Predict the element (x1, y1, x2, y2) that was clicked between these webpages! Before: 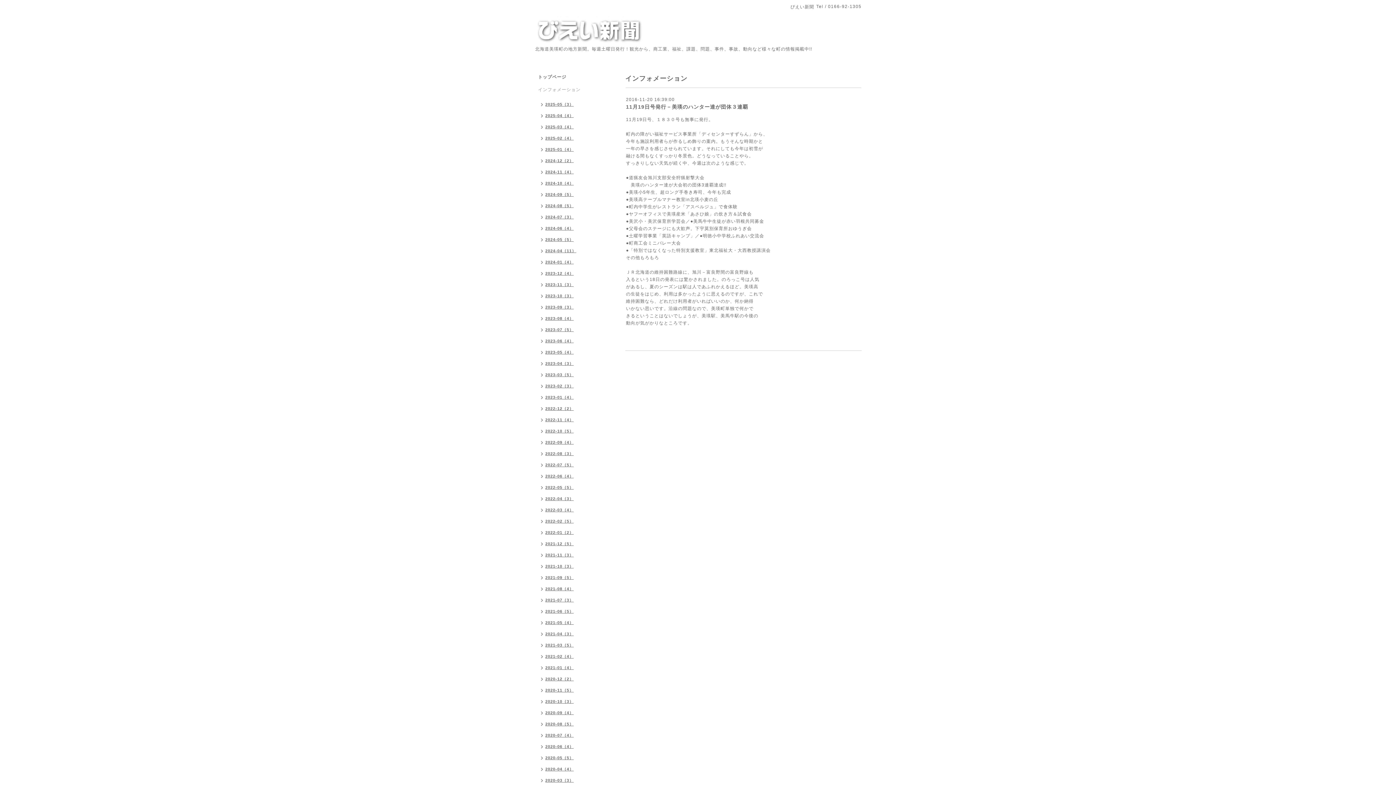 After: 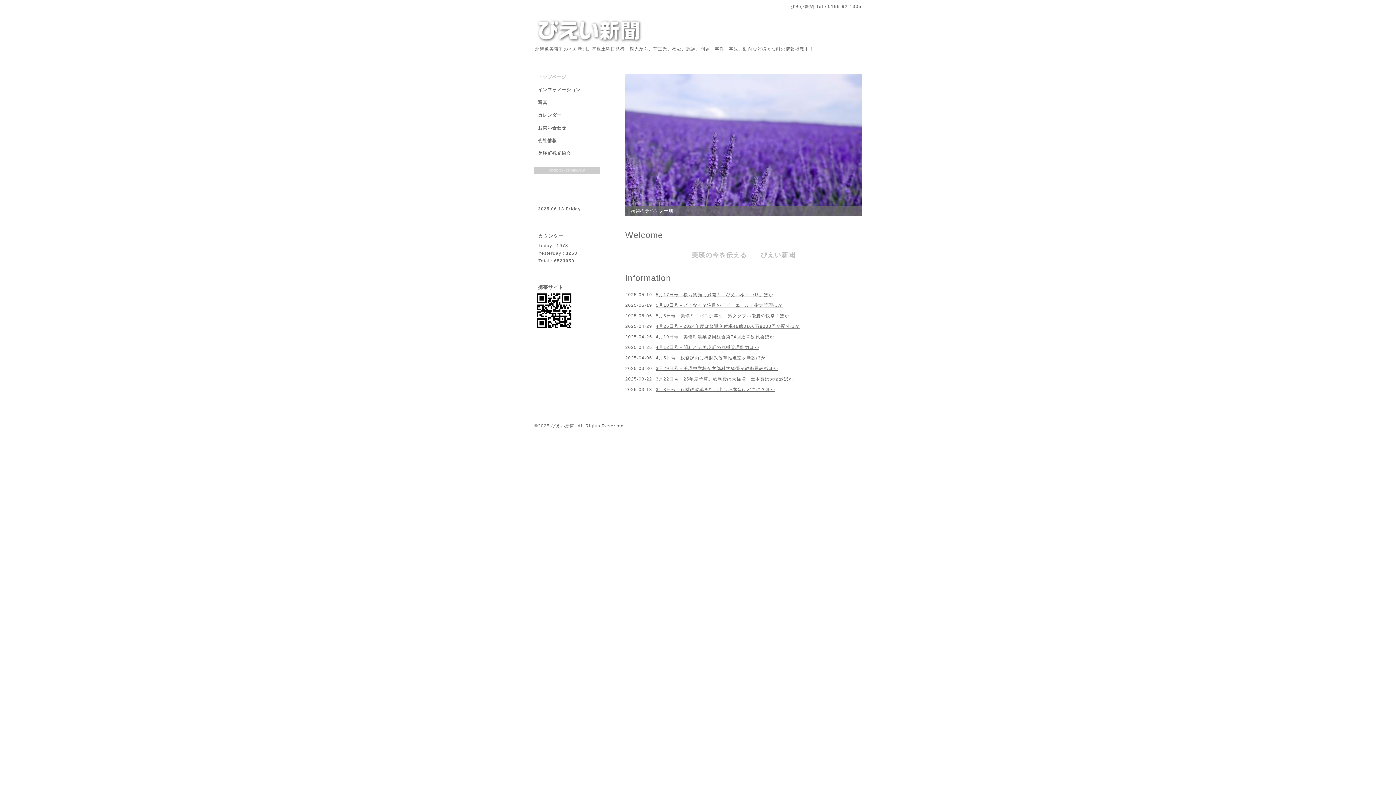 Action: label: トップページ bbox: (534, 74, 610, 86)